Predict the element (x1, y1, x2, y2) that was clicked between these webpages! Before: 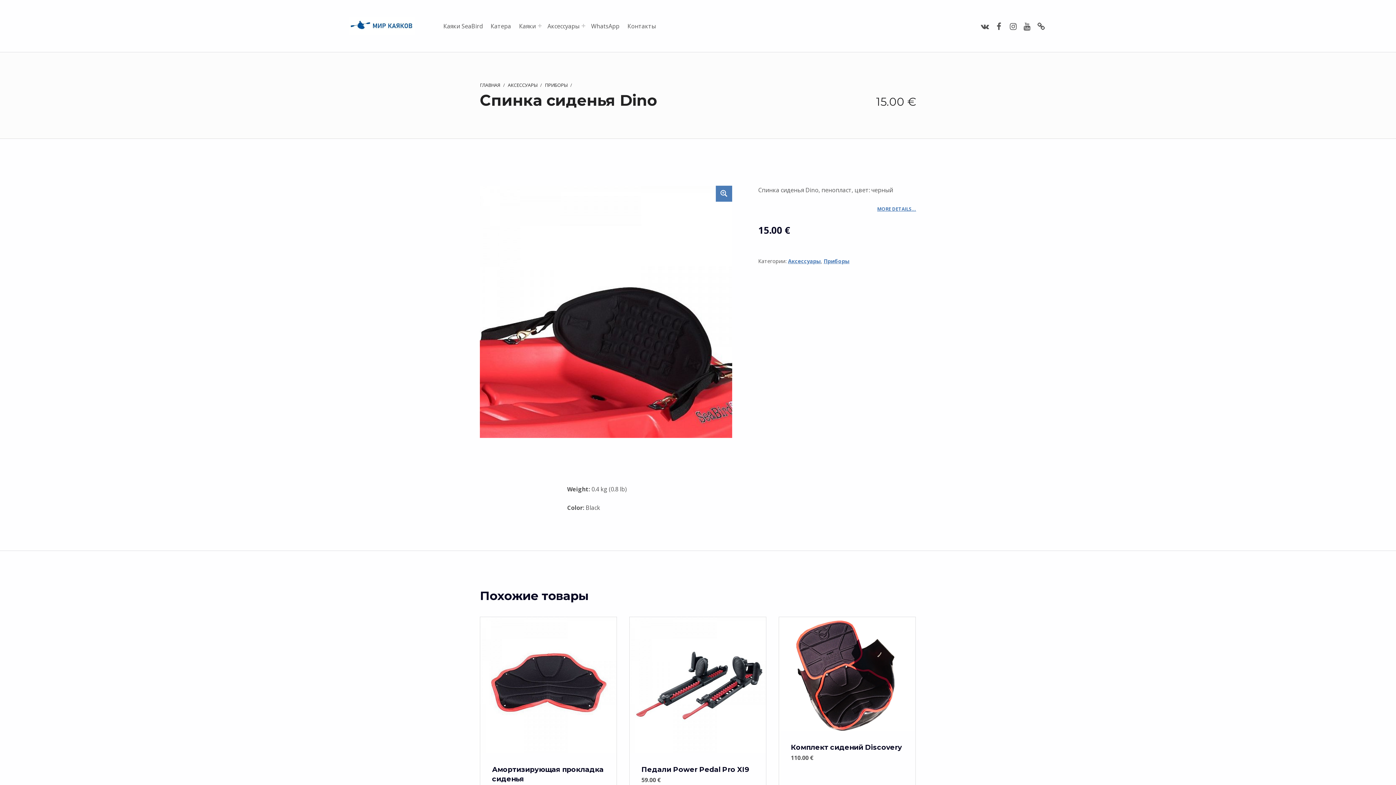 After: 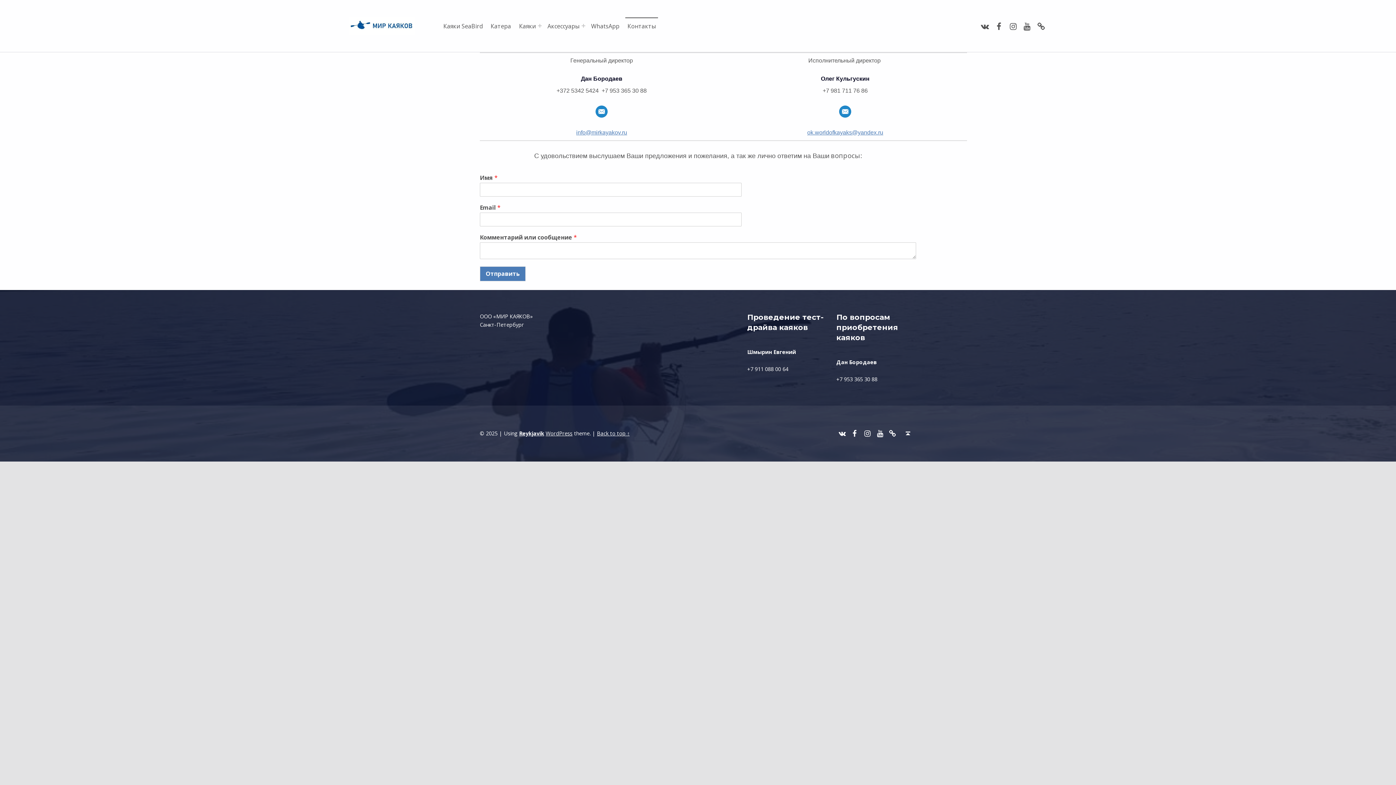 Action: bbox: (625, 17, 658, 34) label: Контакты